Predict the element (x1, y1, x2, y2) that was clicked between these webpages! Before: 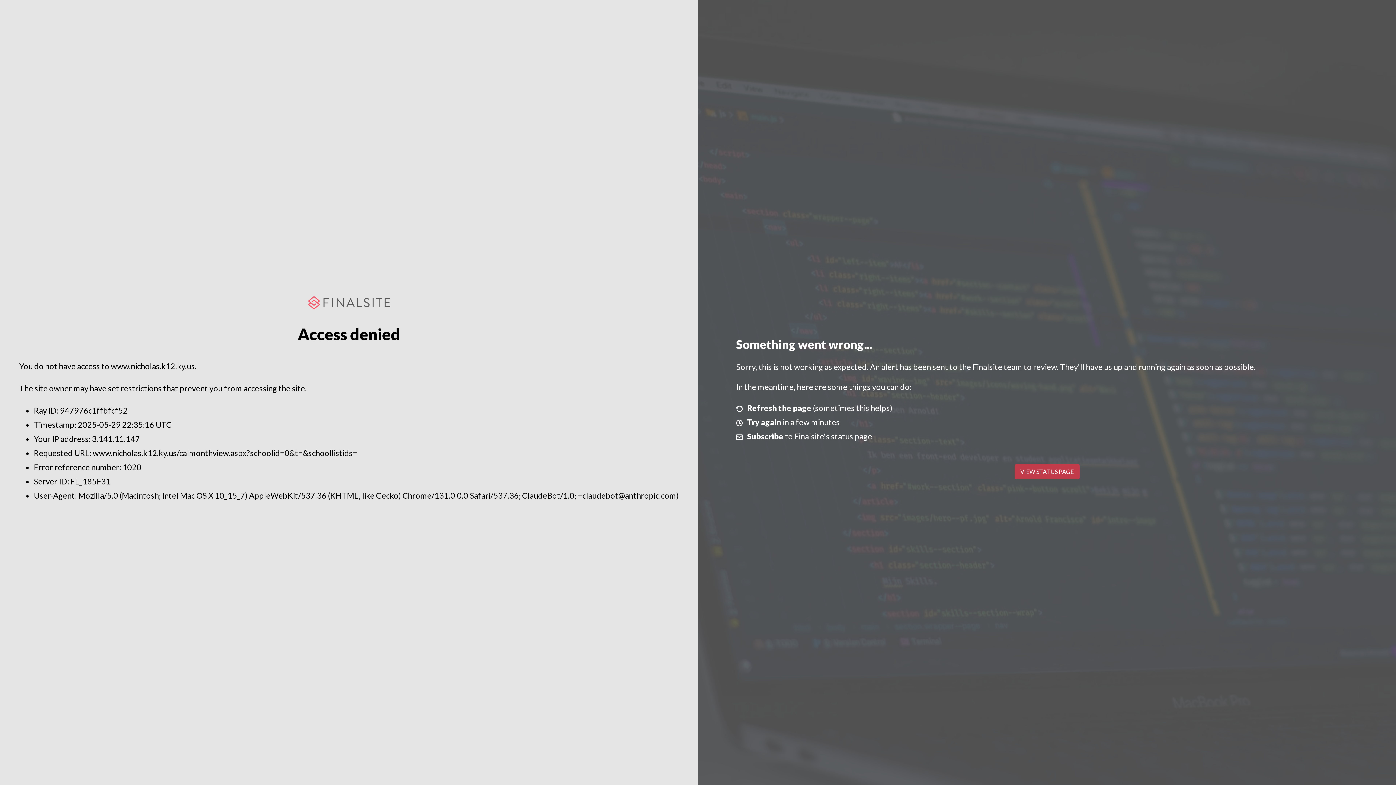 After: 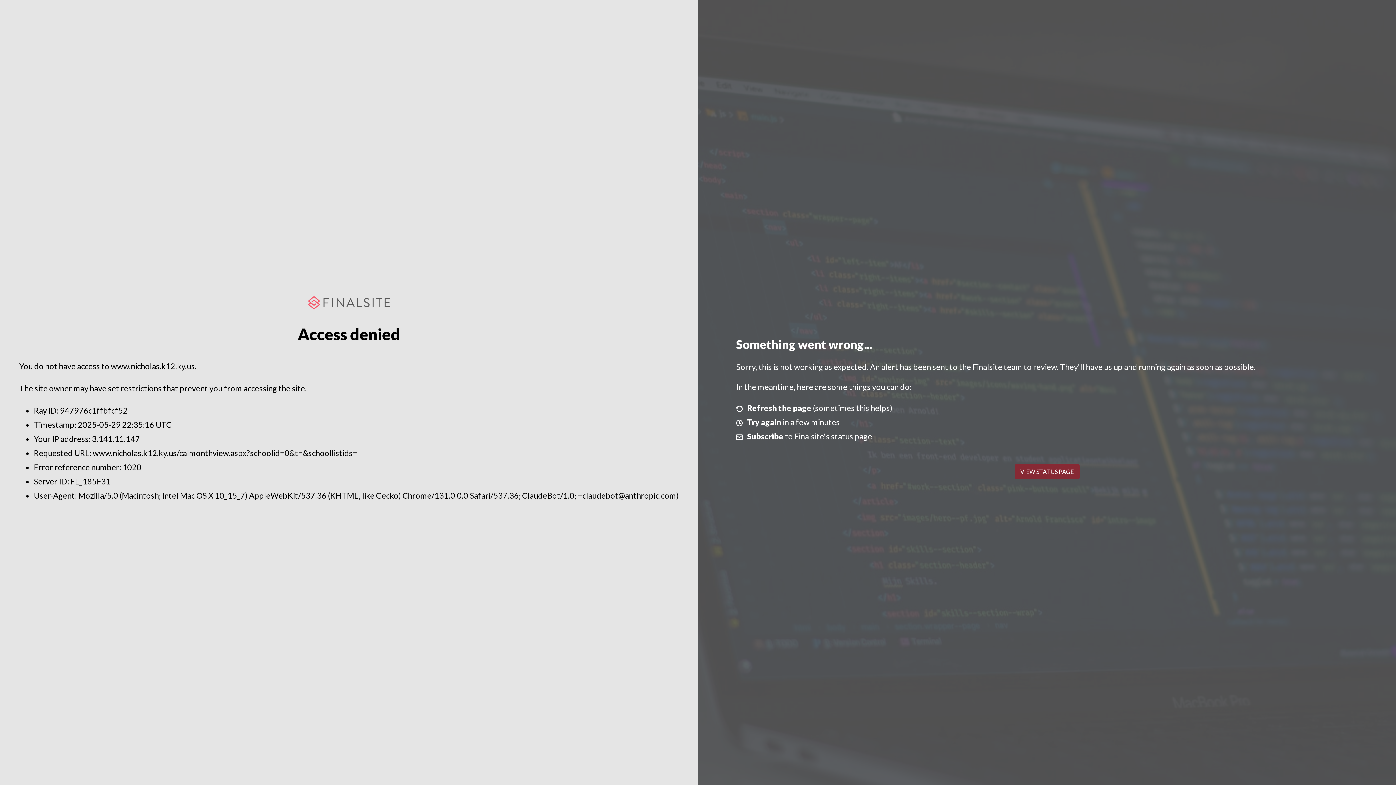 Action: bbox: (1014, 464, 1079, 479) label: VIEW STATUS PAGE